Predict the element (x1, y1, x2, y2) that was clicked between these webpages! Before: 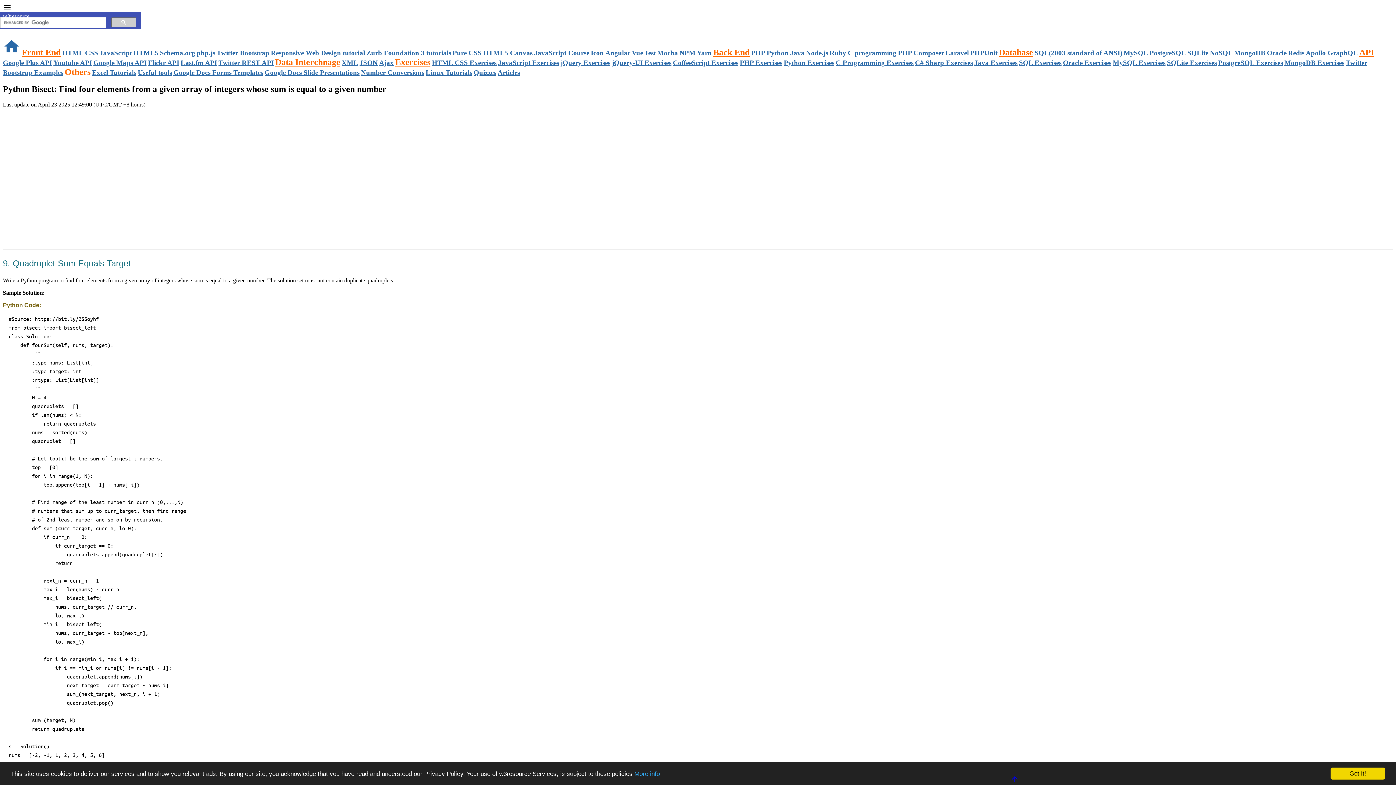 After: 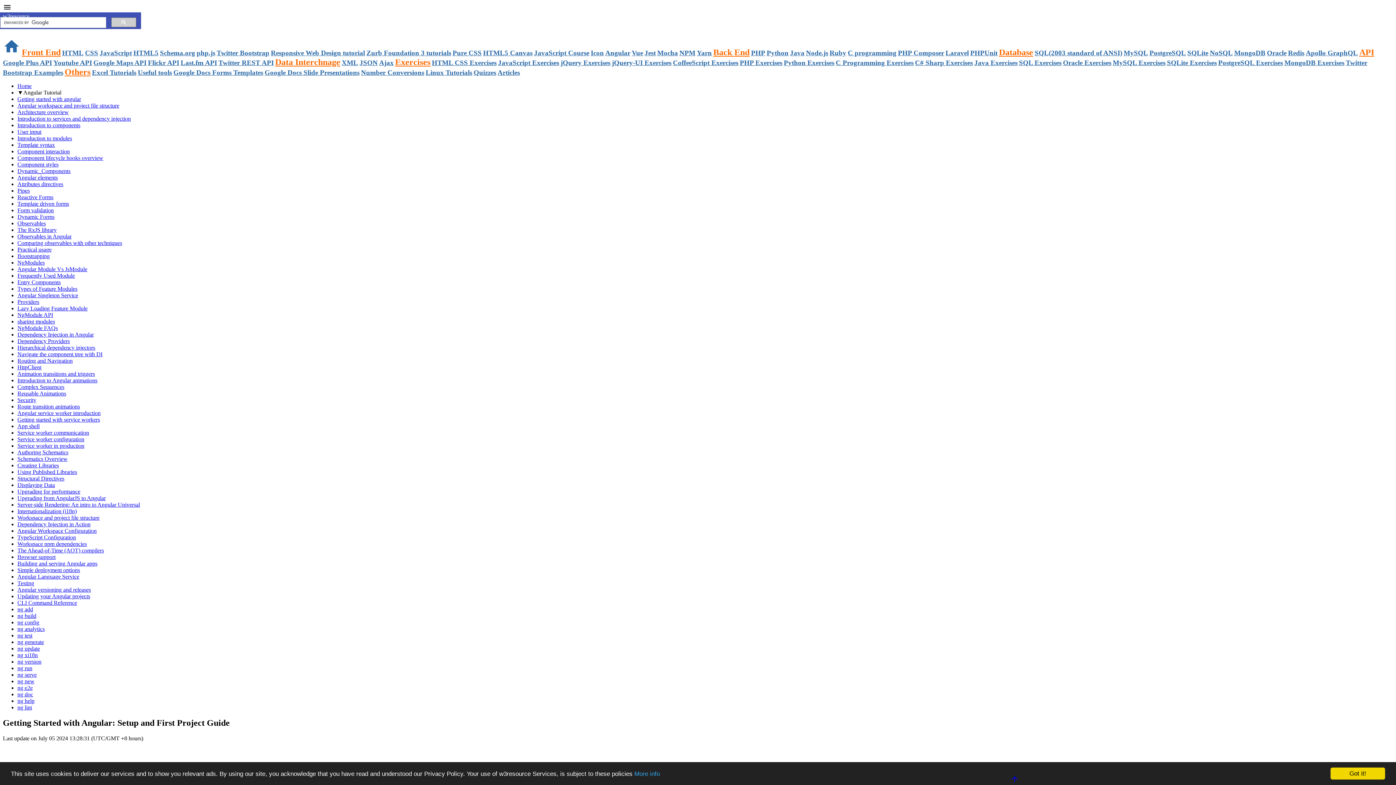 Action: label: Angular bbox: (605, 49, 630, 56)